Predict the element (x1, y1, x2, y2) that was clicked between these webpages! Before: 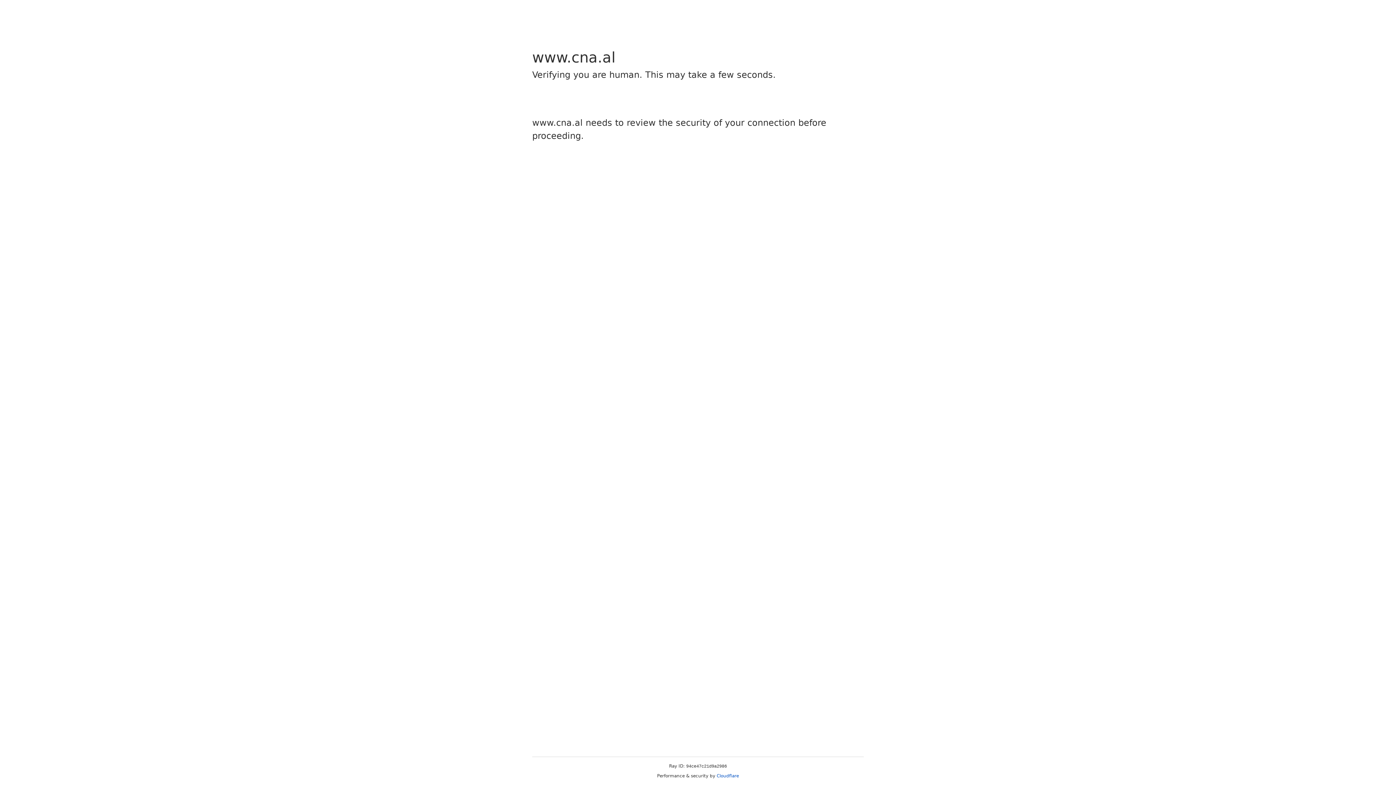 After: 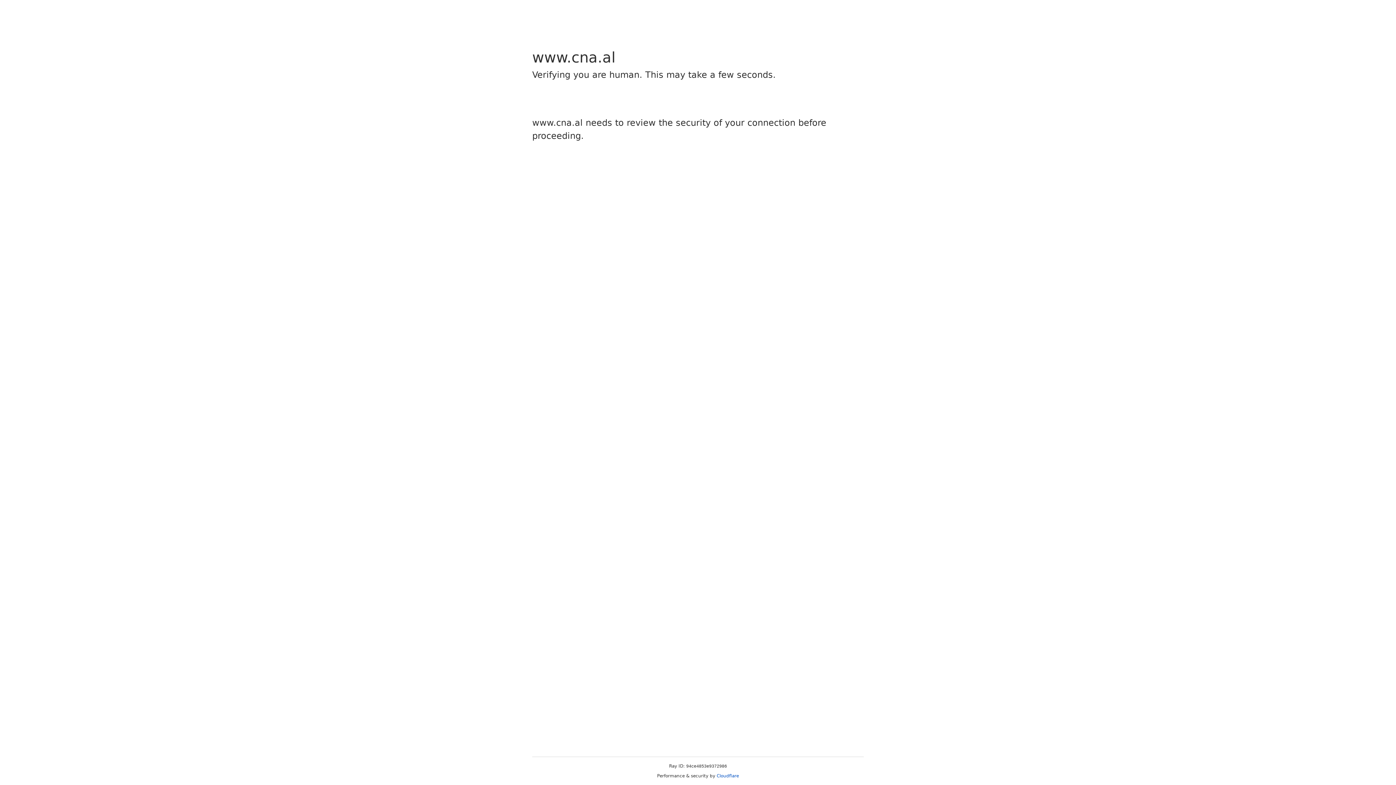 Action: bbox: (716, 773, 739, 778) label: Cloudflare